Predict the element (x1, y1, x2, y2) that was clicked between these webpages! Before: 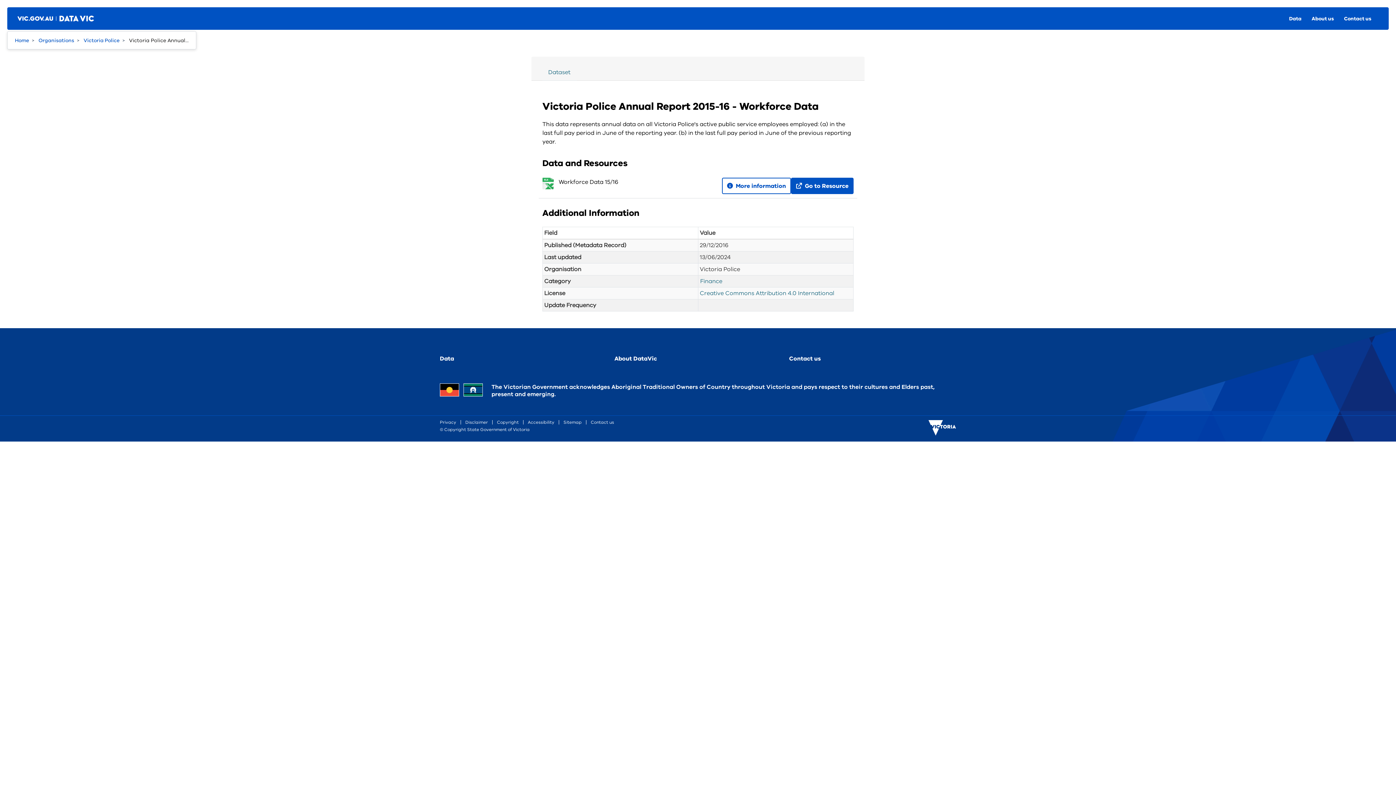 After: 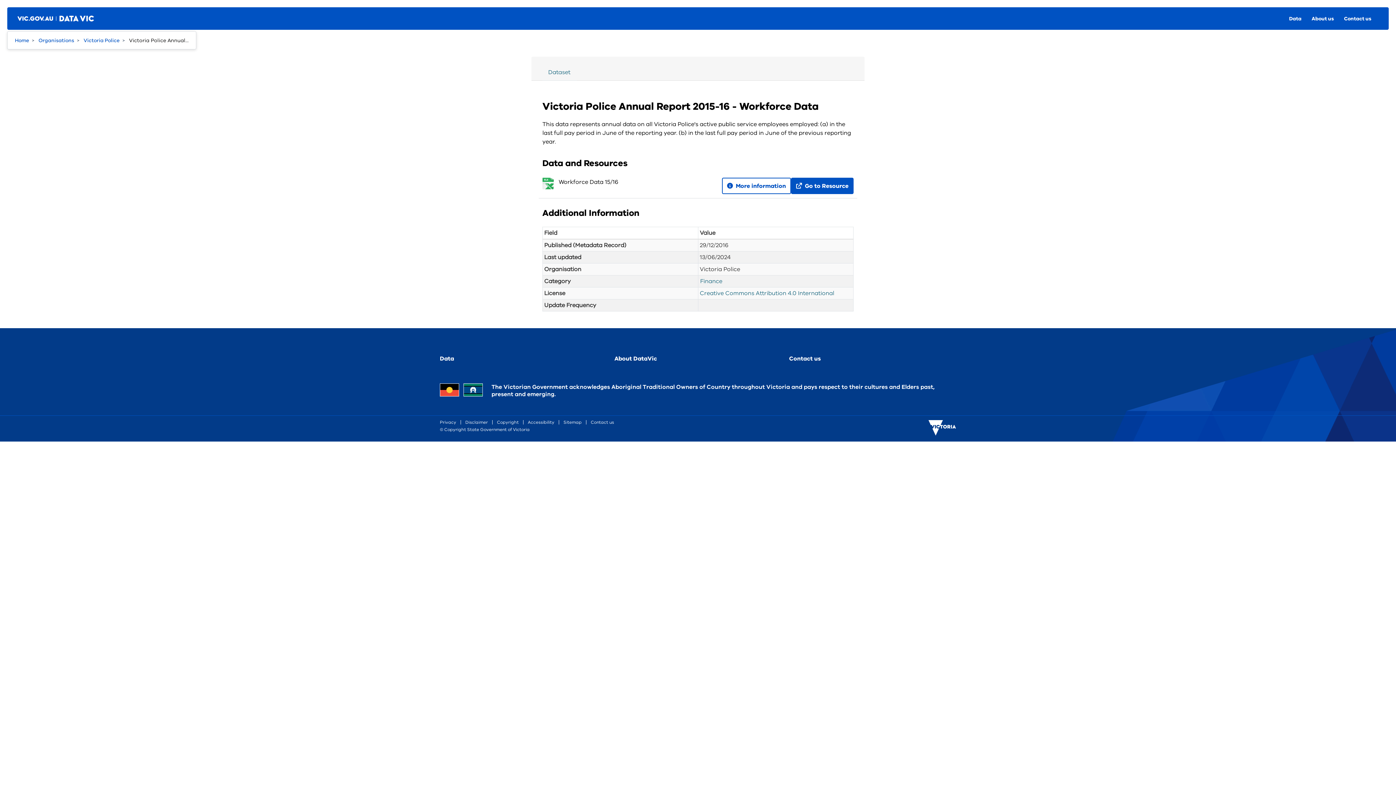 Action: bbox: (14, 16, 53, 20)